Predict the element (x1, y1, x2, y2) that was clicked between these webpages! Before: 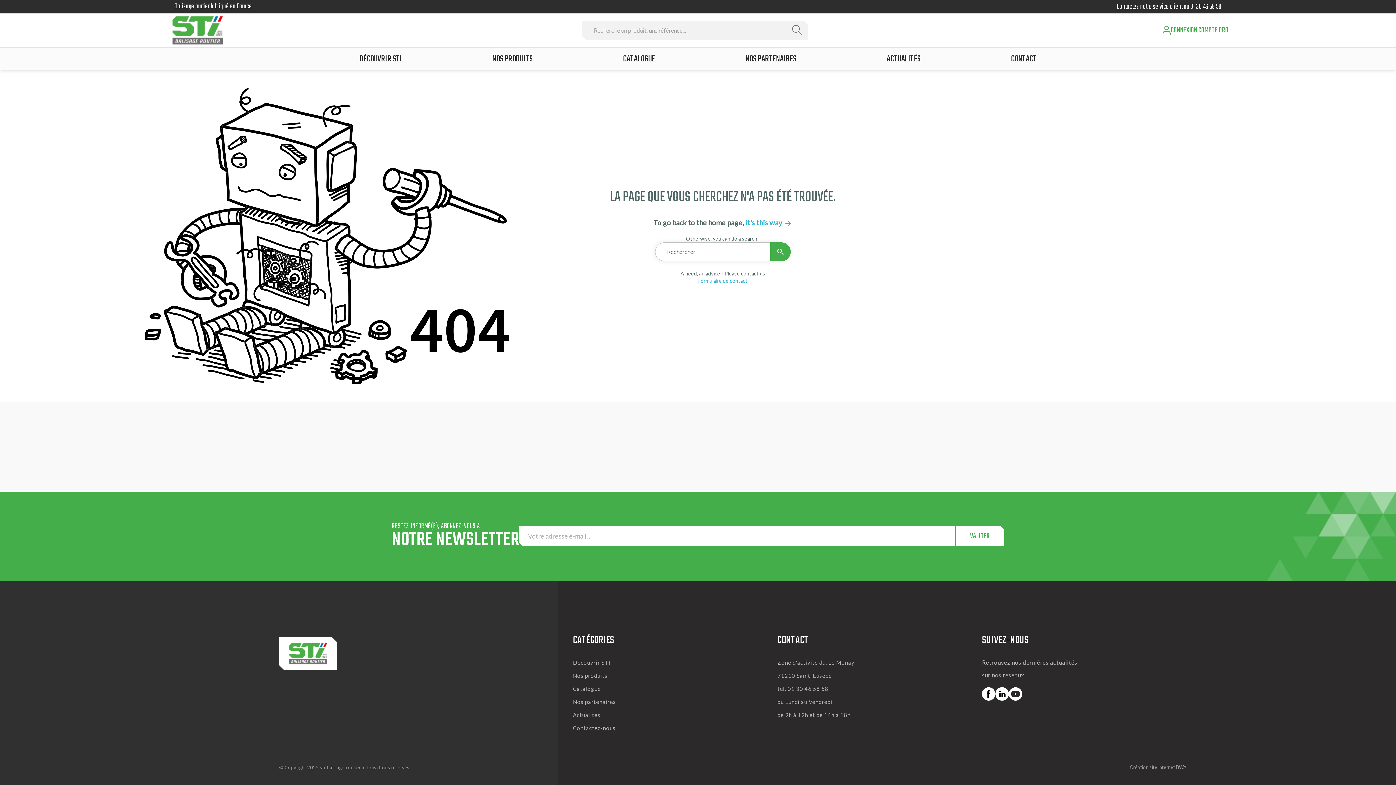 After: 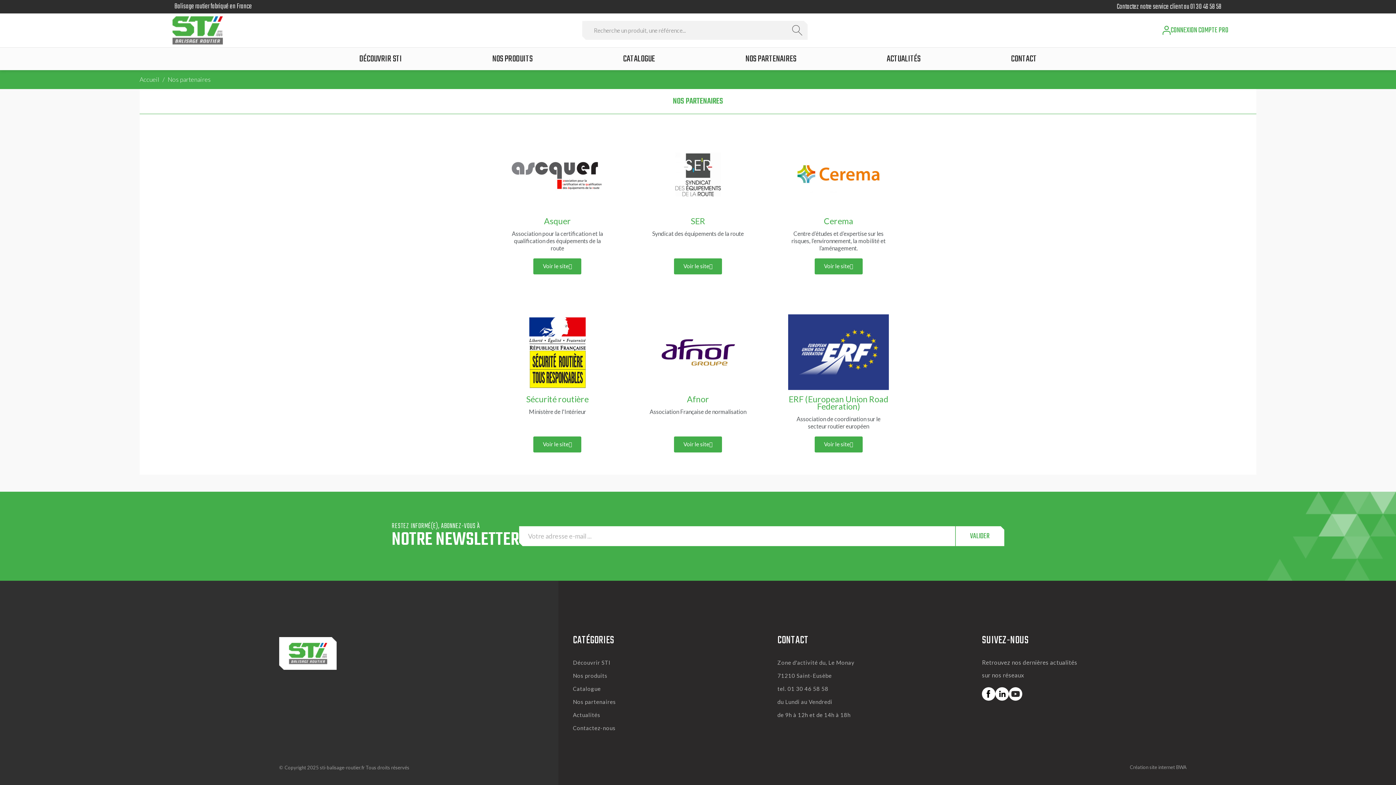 Action: bbox: (700, 47, 841, 70) label: NOS PARTENAIRES